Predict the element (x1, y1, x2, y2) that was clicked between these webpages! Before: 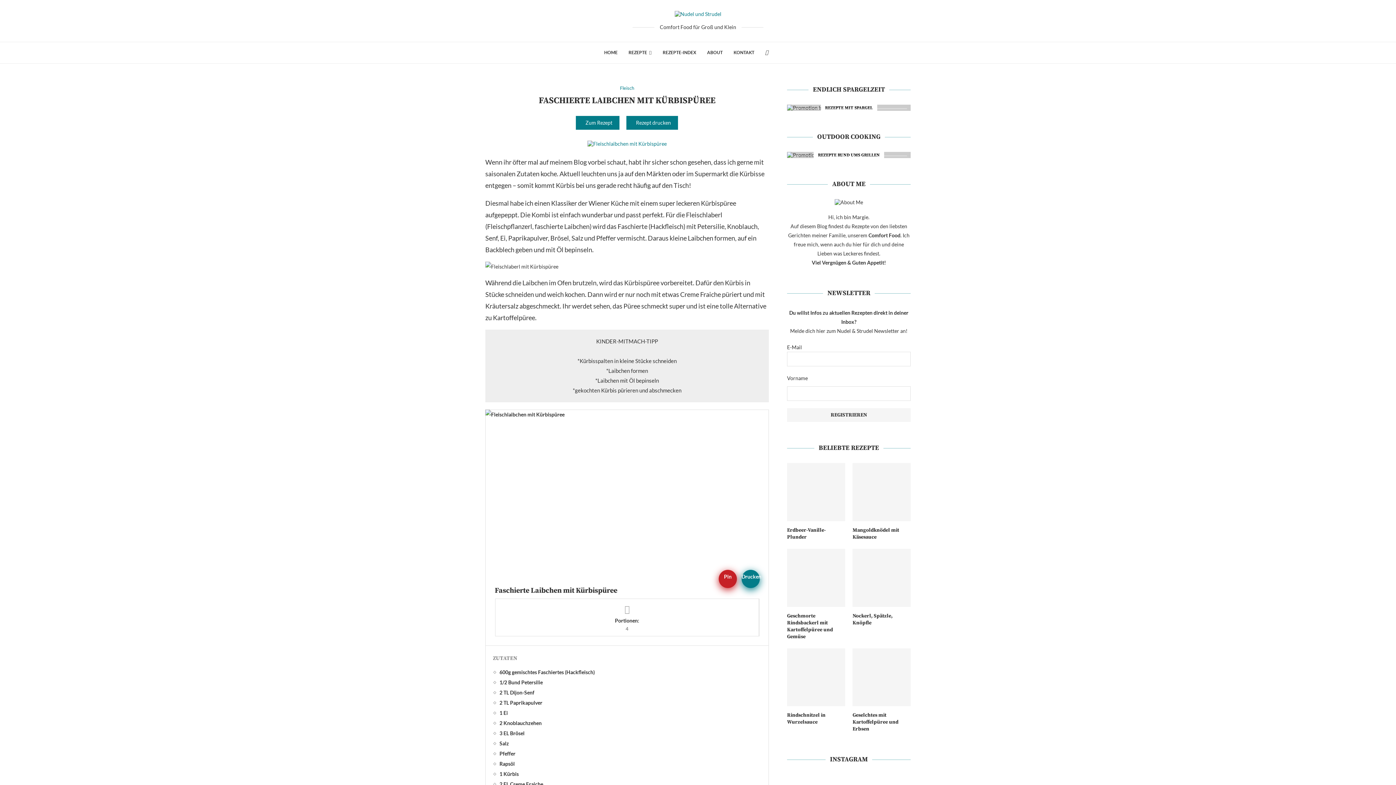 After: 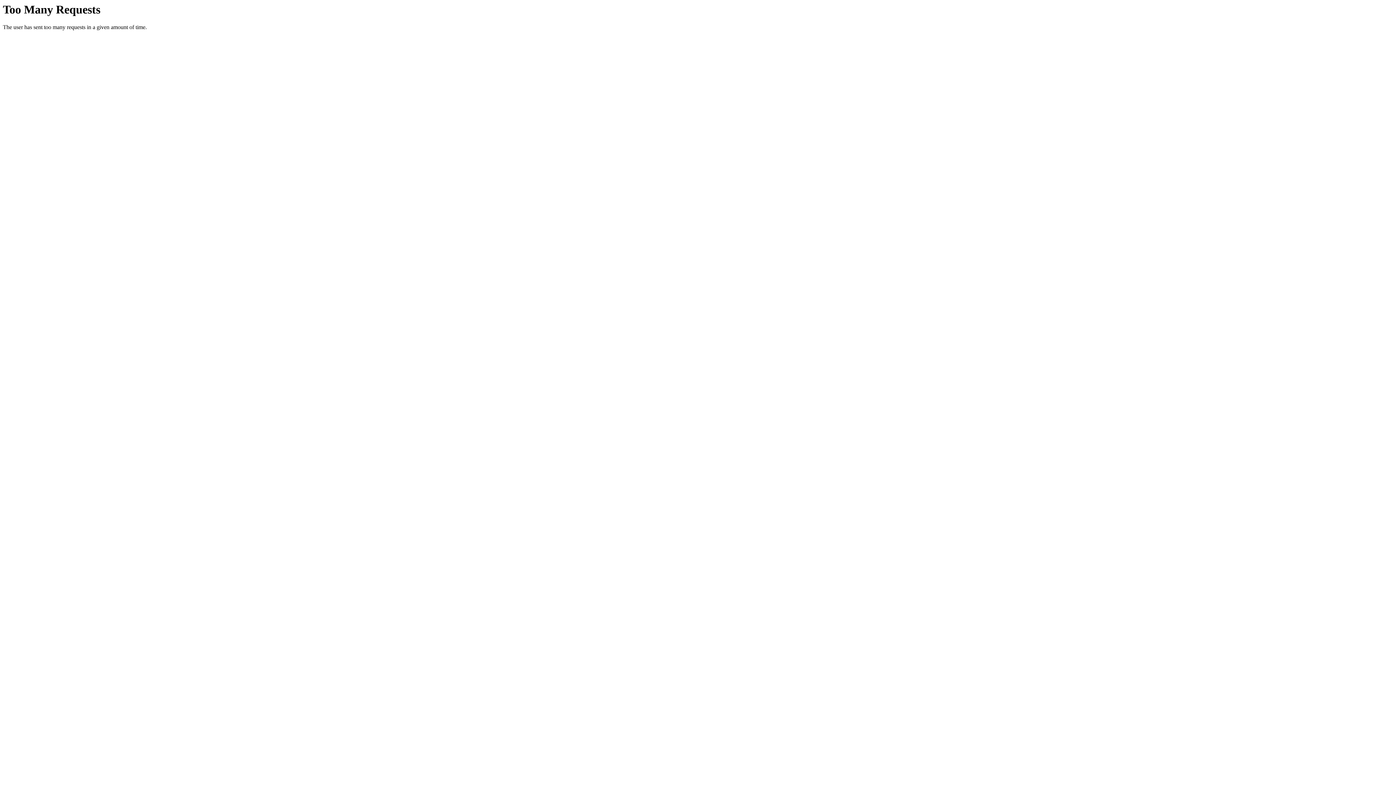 Action: bbox: (787, 527, 845, 541) label: Erdbeer-Vanille-Plunder